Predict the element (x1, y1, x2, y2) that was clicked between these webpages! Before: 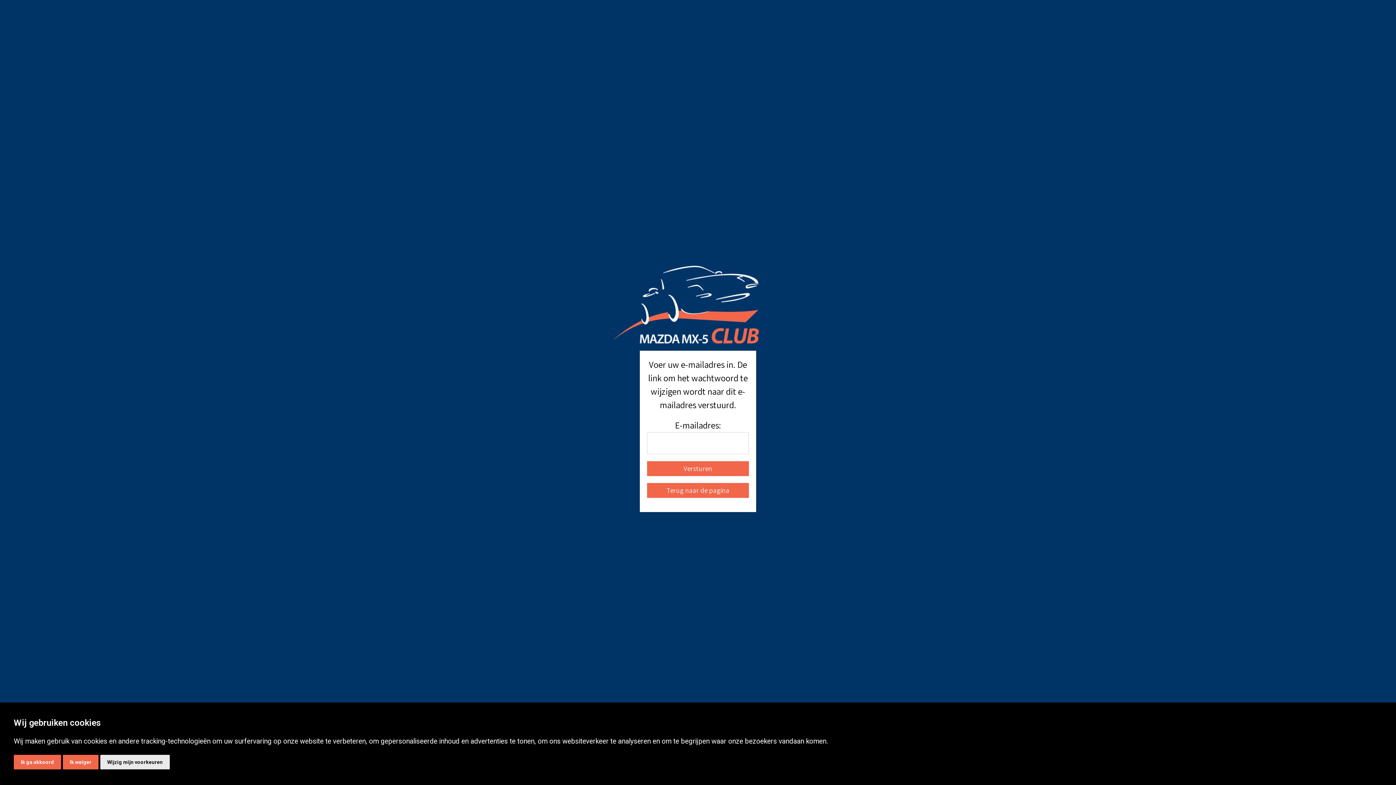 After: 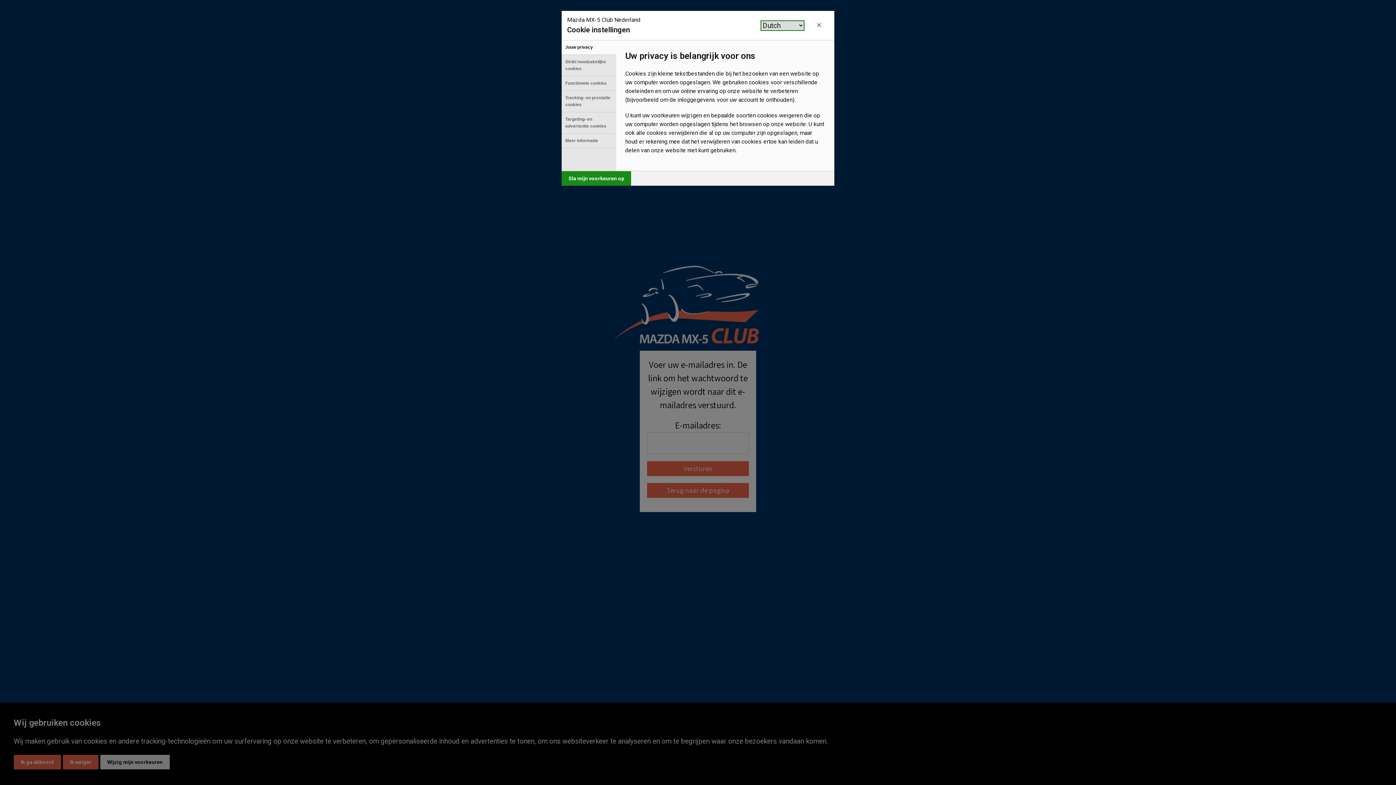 Action: label: Wijzig mijn voorkeuren bbox: (100, 755, 169, 769)